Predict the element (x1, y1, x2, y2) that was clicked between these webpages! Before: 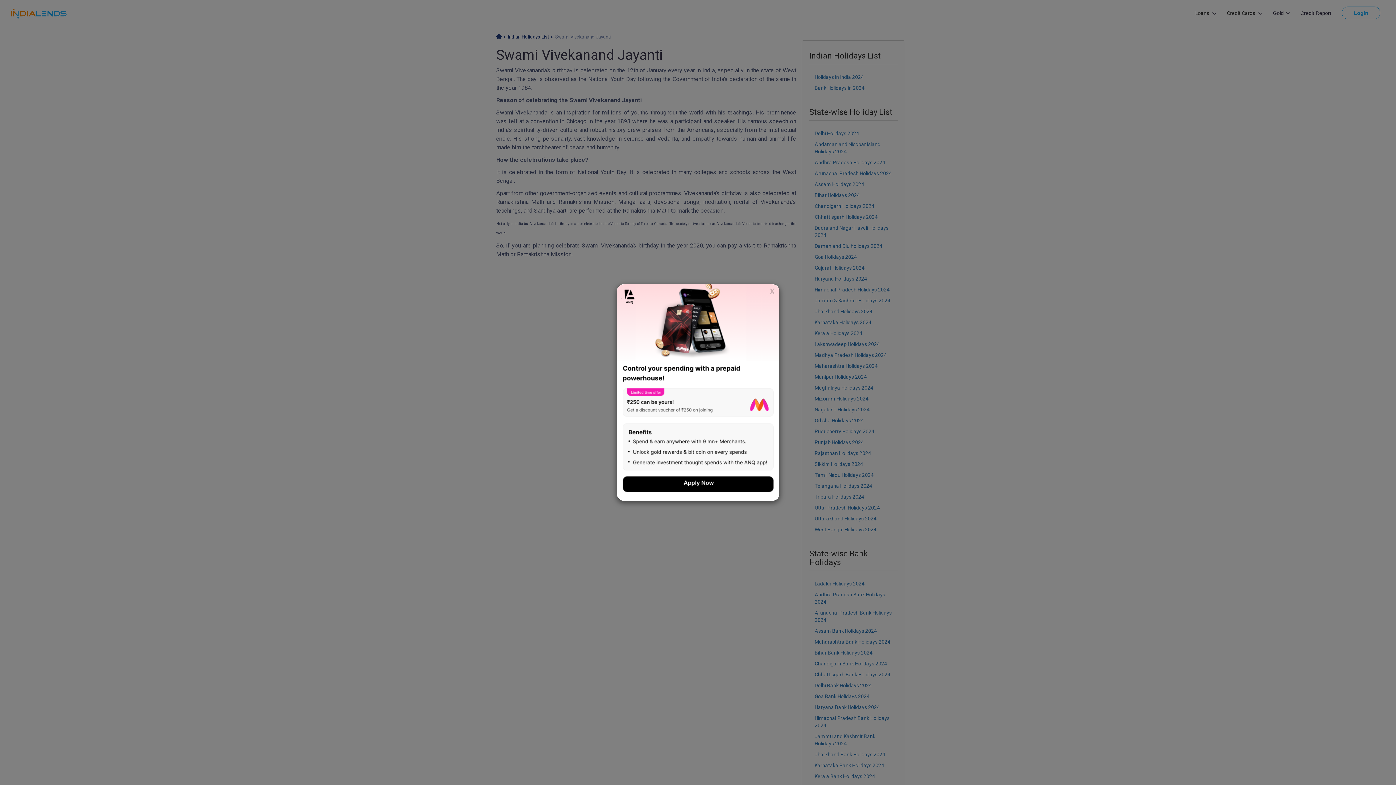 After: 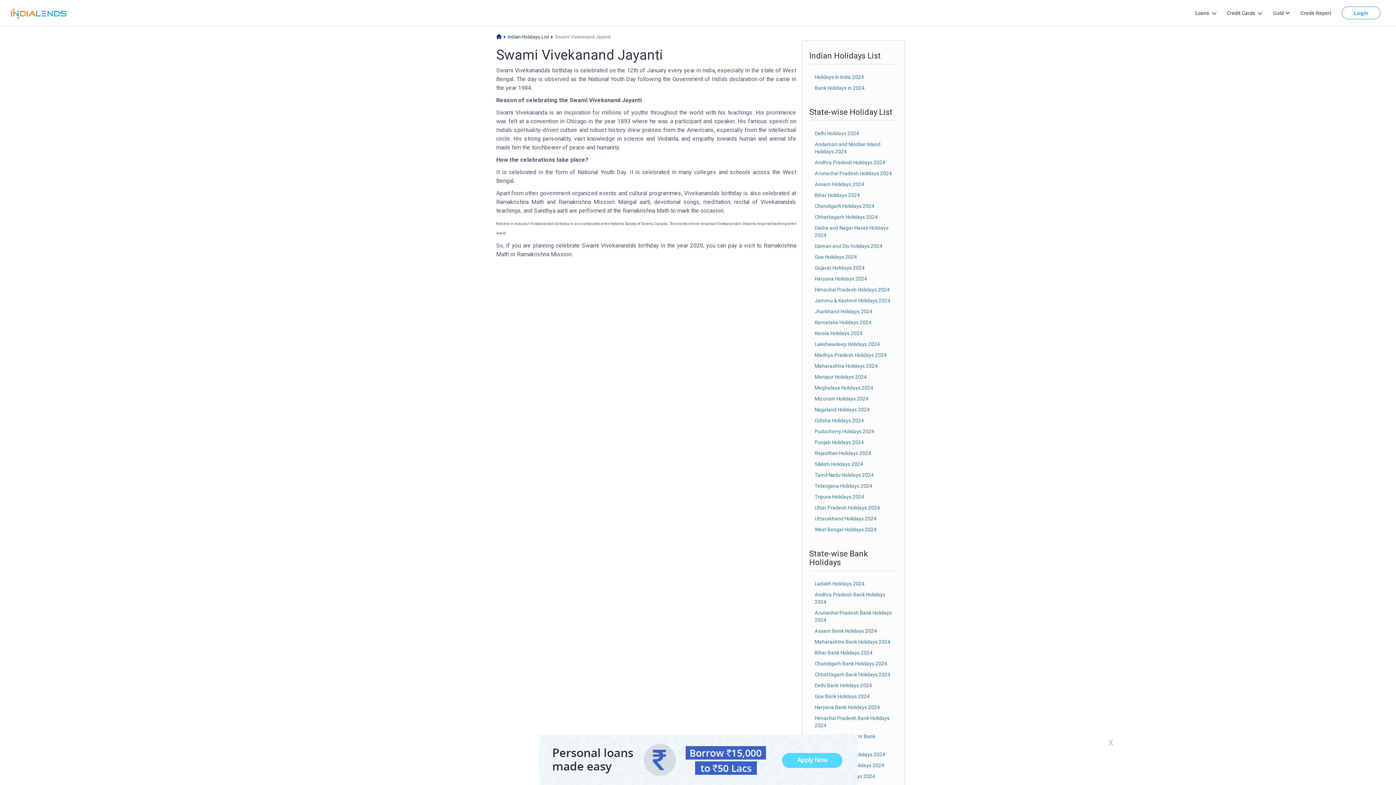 Action: bbox: (770, 233, 774, 241) label: X